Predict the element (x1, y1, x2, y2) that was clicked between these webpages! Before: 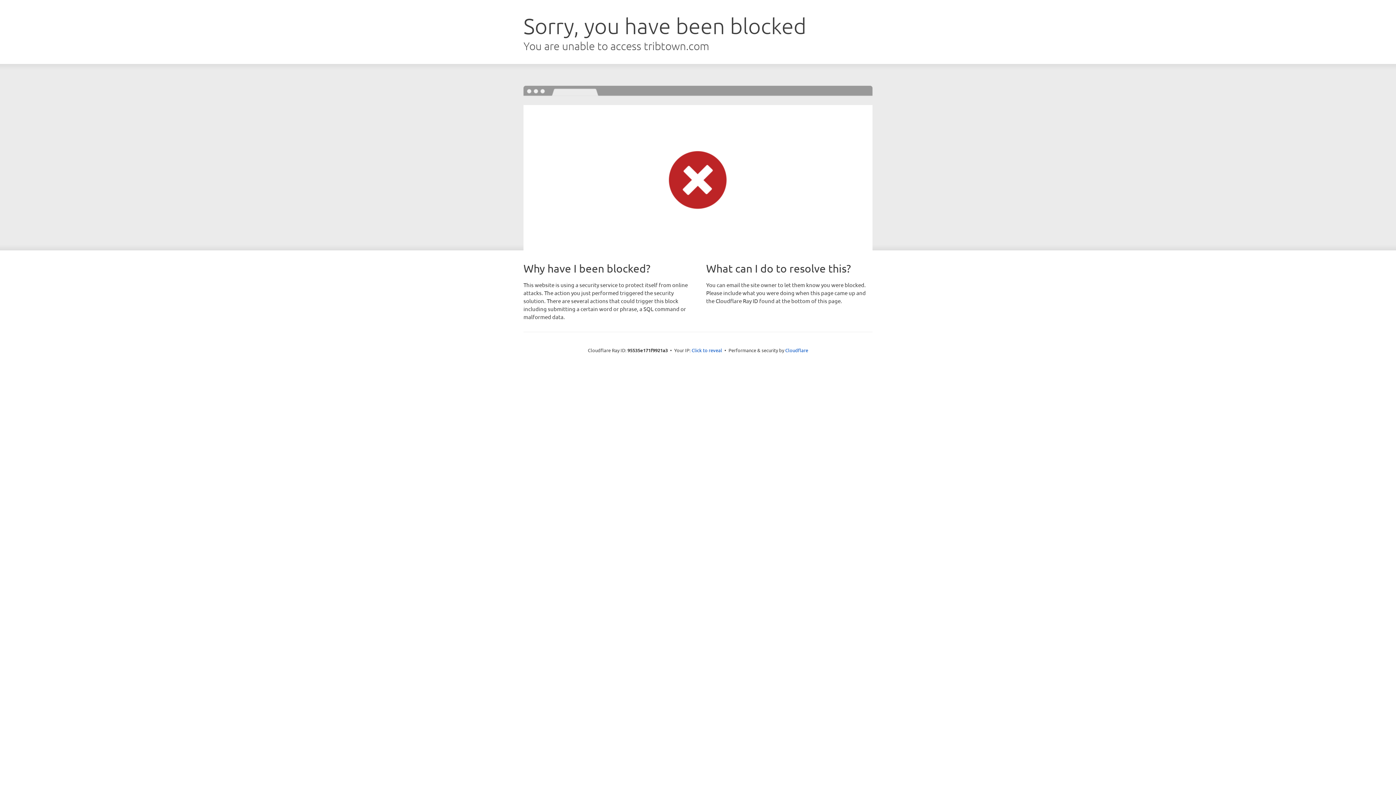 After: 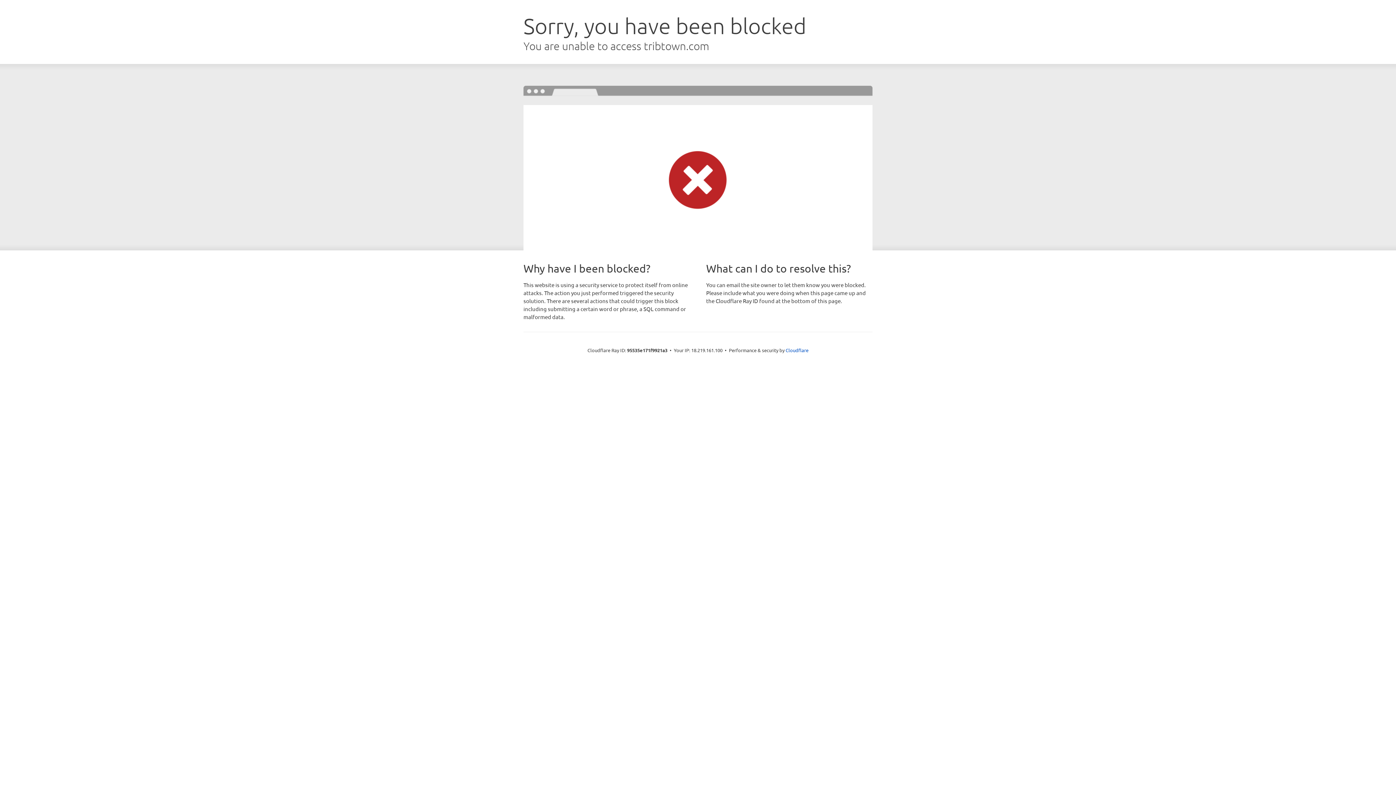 Action: bbox: (691, 346, 722, 353) label: Click to reveal